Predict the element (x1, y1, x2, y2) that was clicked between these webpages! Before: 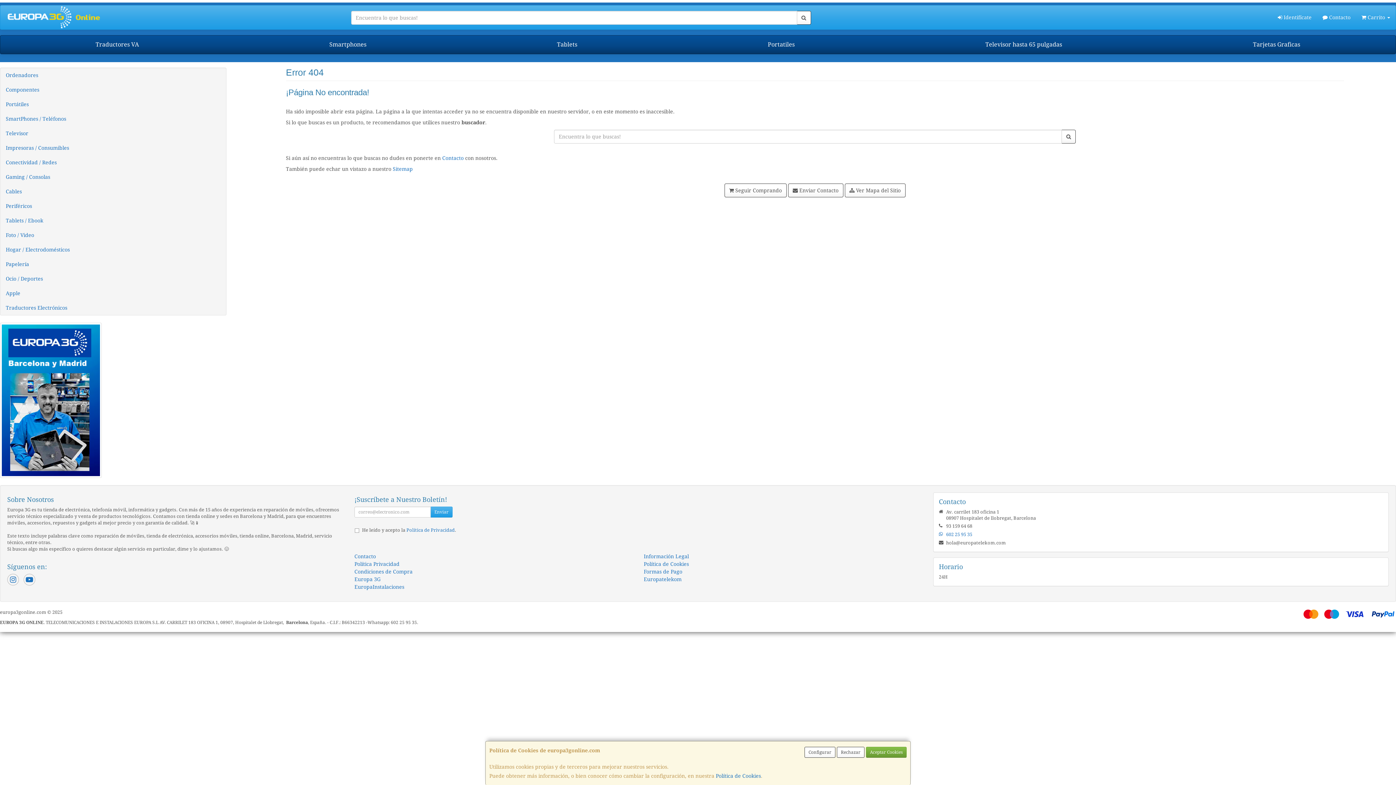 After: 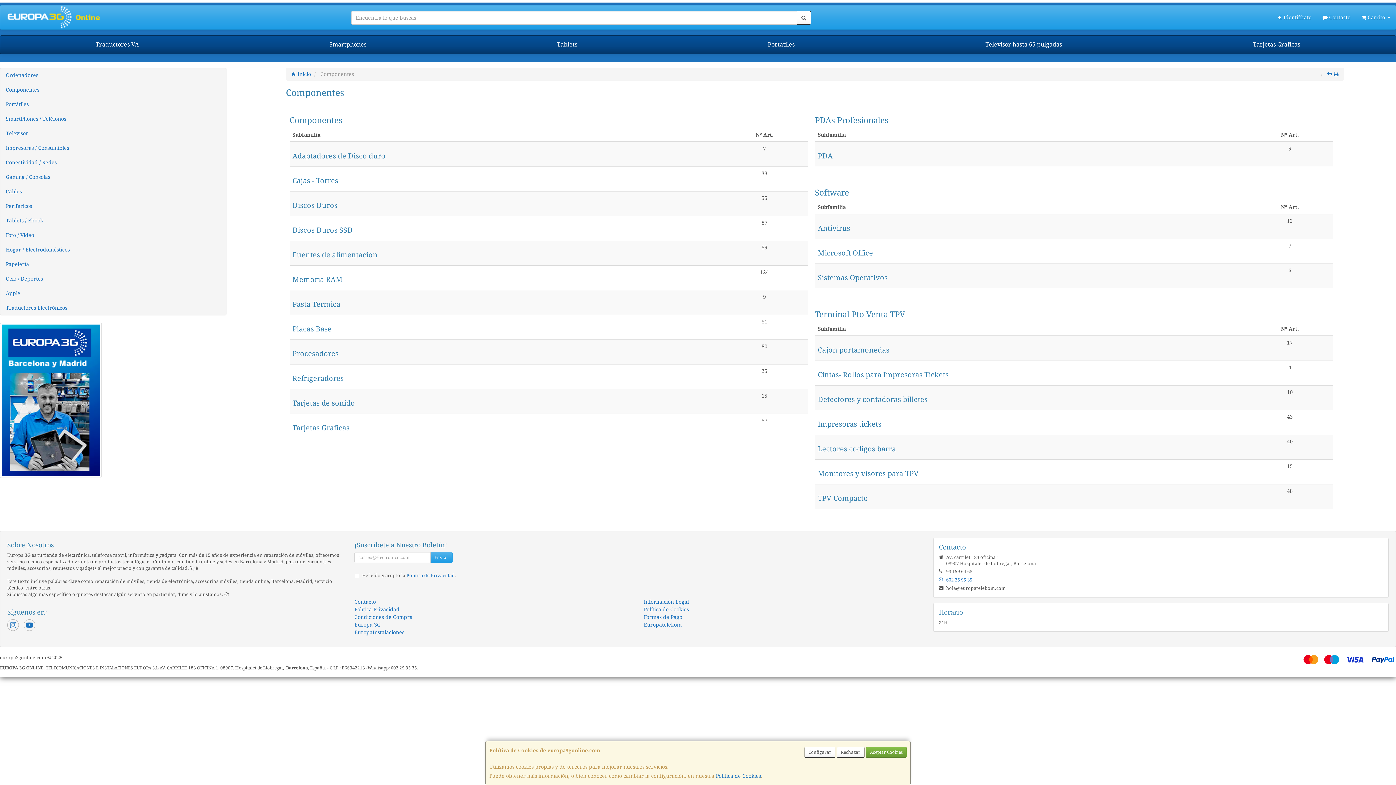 Action: label: Componentes bbox: (0, 82, 226, 97)